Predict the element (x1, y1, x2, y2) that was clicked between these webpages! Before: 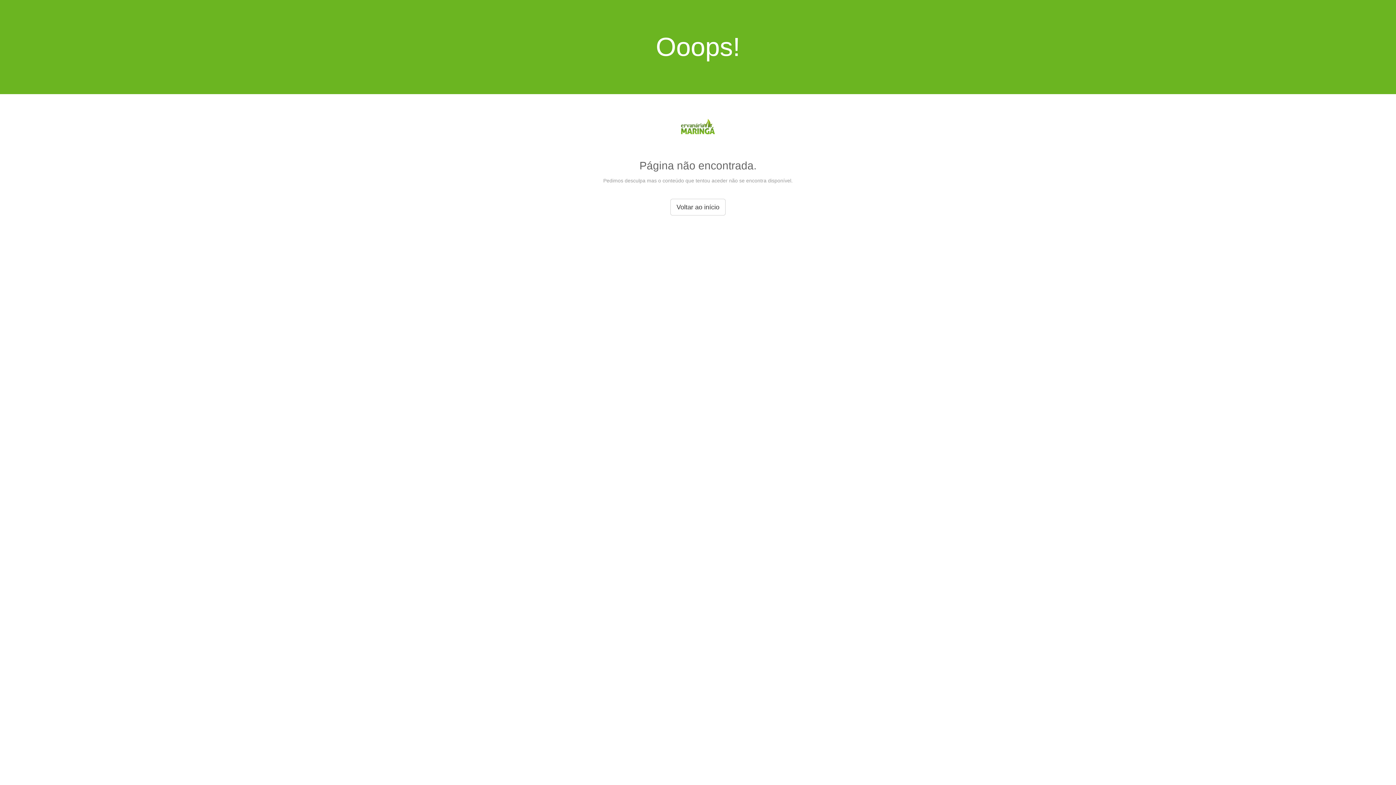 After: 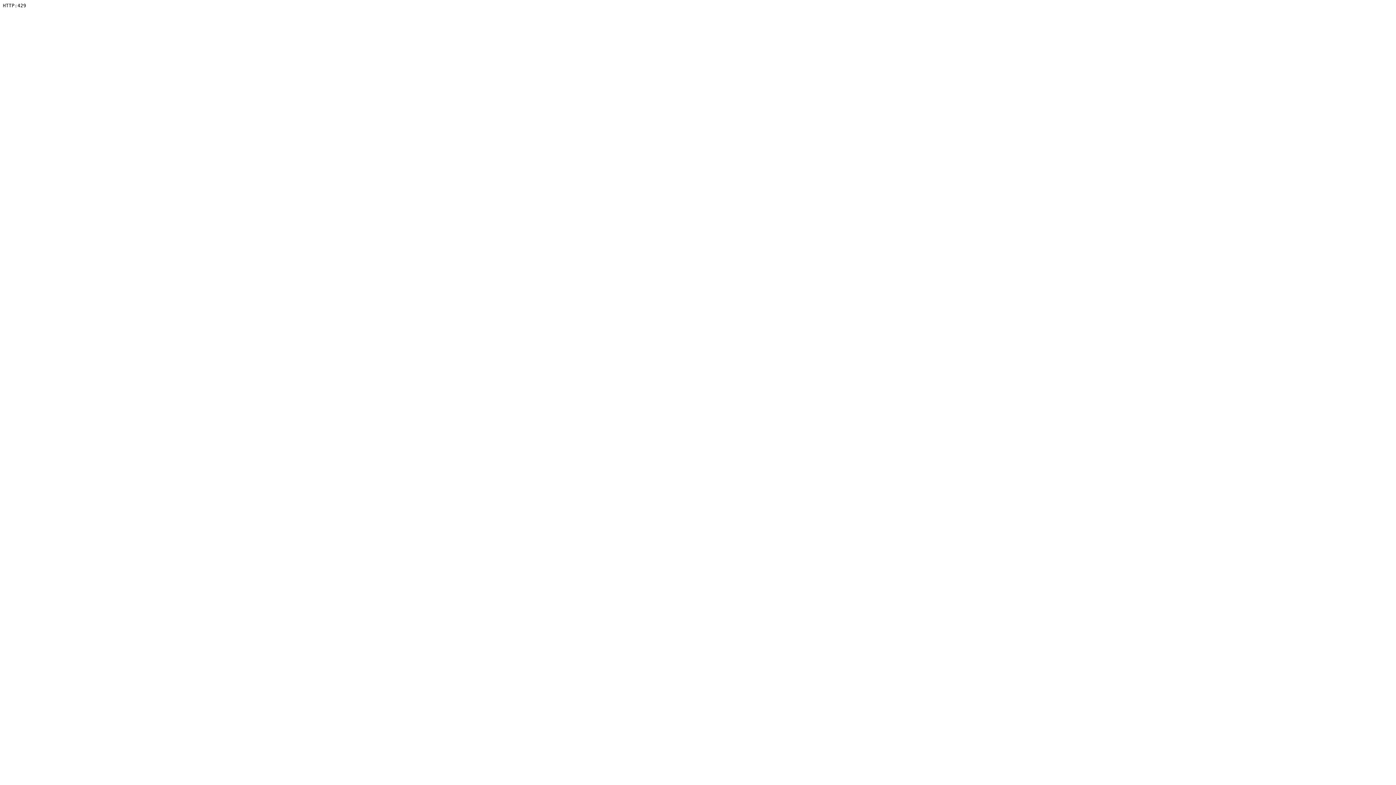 Action: bbox: (670, 198, 725, 215) label: Voltar ao início